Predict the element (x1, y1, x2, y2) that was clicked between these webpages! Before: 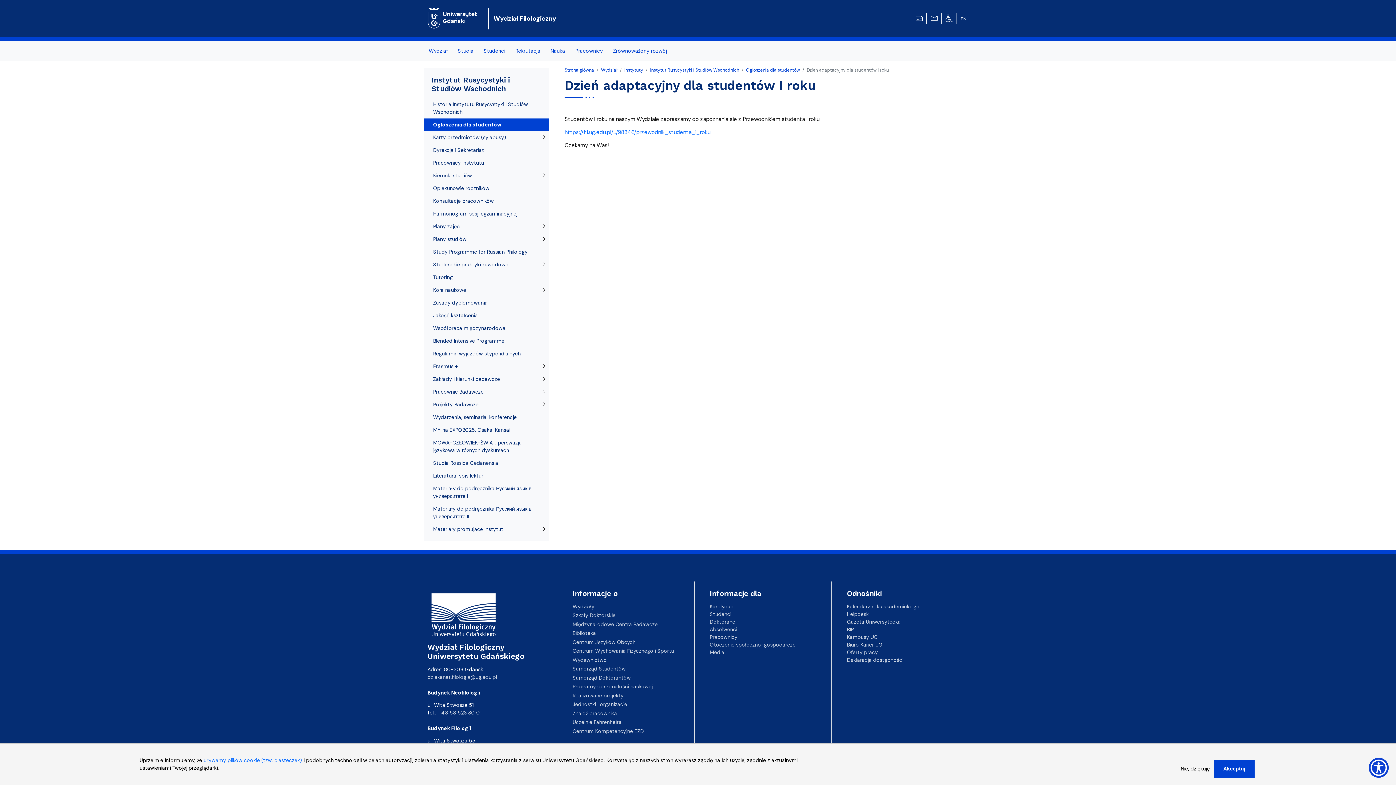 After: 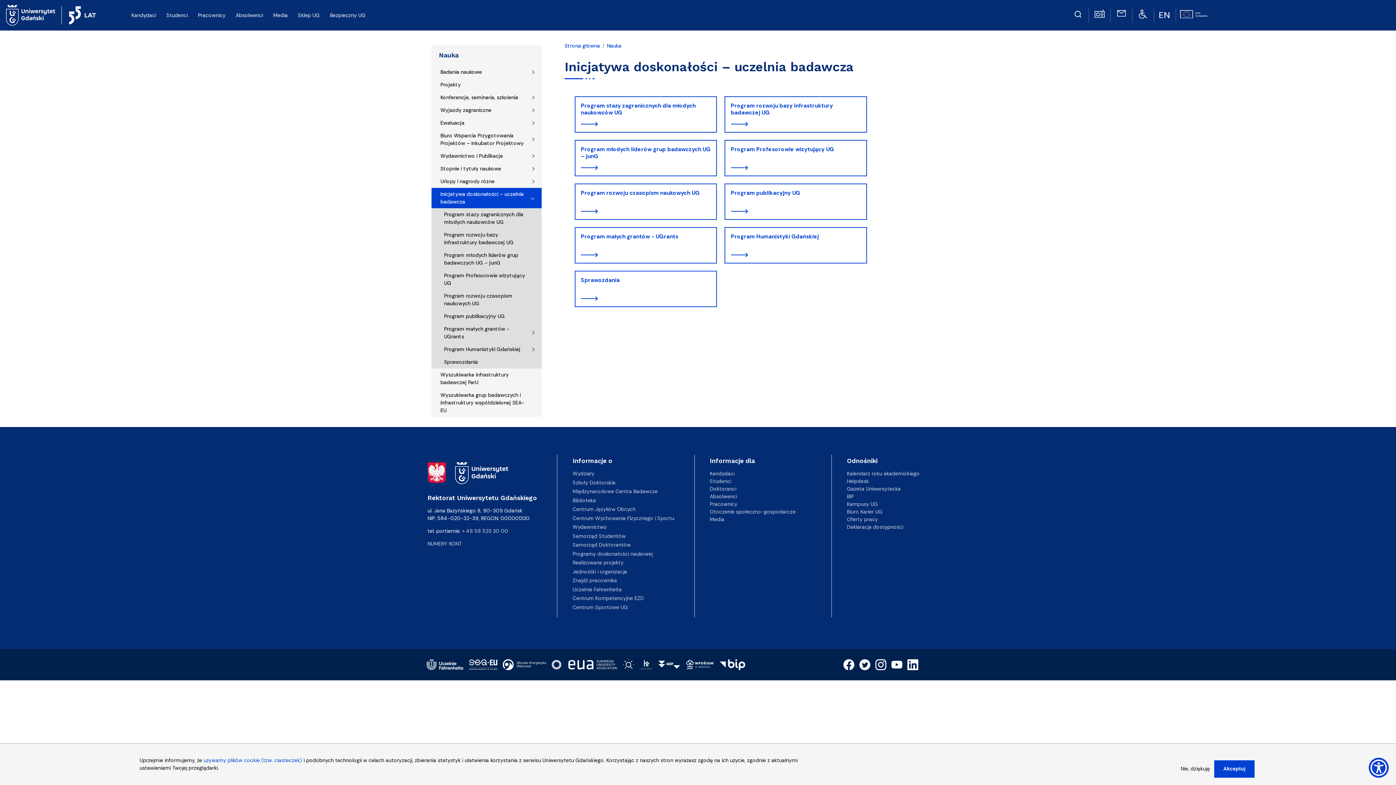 Action: bbox: (572, 683, 652, 690) label: Programy doskonałości naukowej